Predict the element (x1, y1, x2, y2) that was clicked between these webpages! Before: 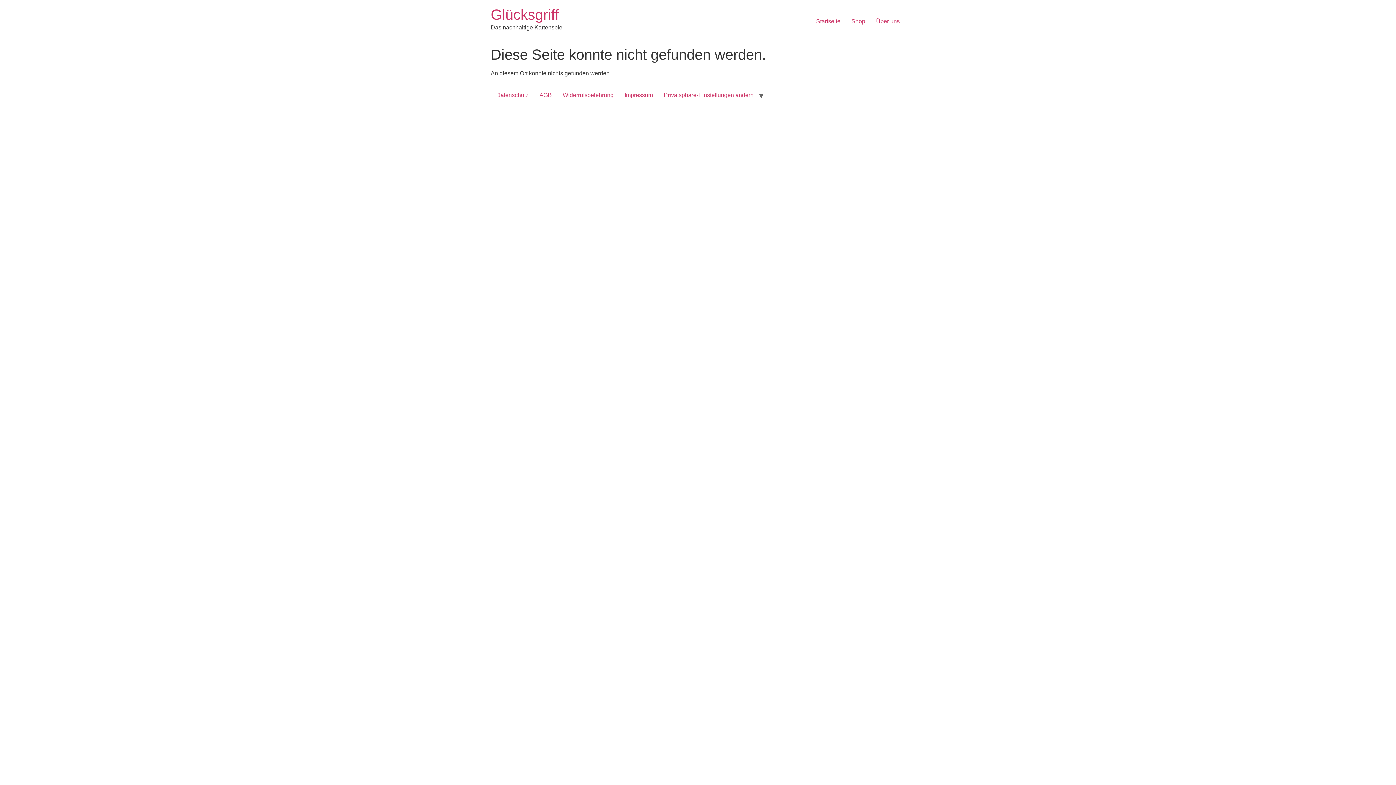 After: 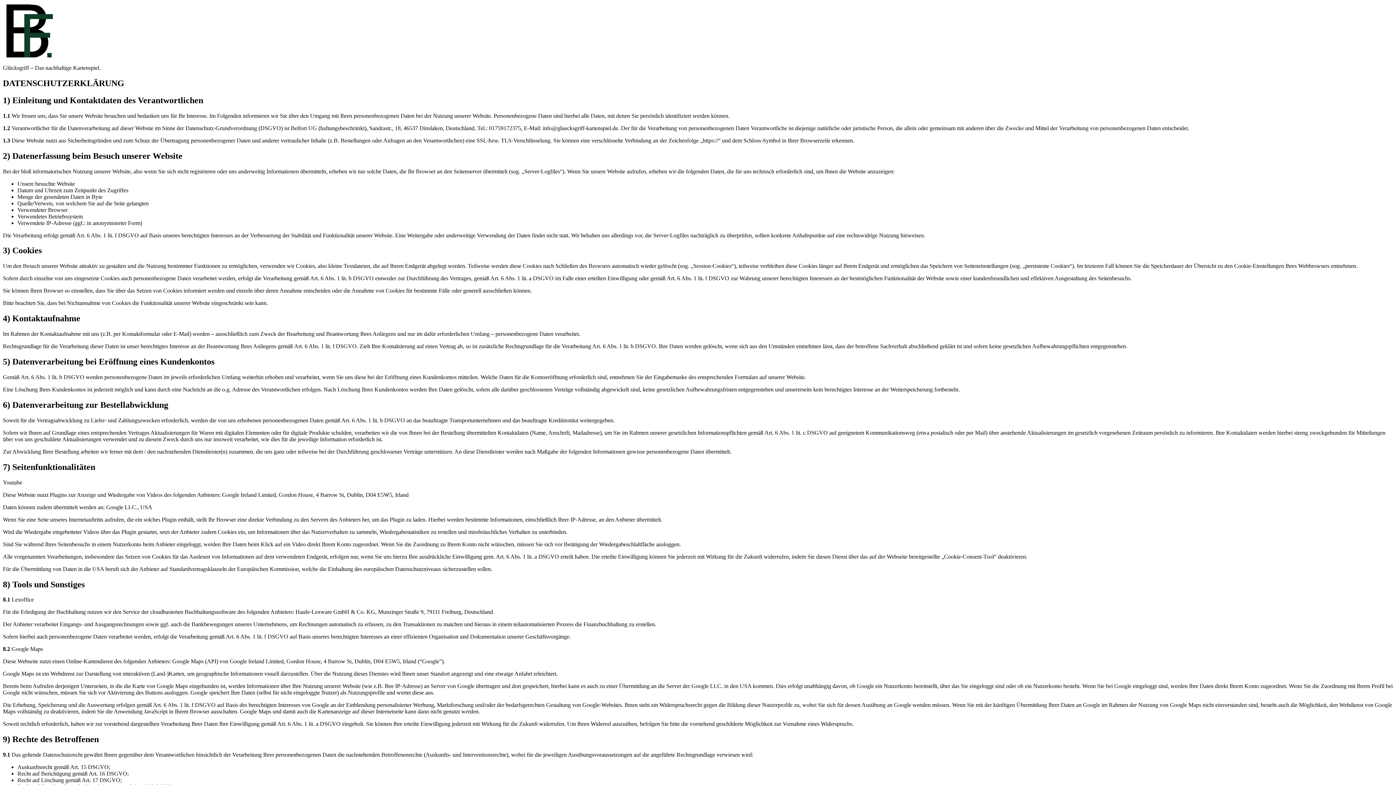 Action: bbox: (490, 89, 534, 102) label: Datenschutz